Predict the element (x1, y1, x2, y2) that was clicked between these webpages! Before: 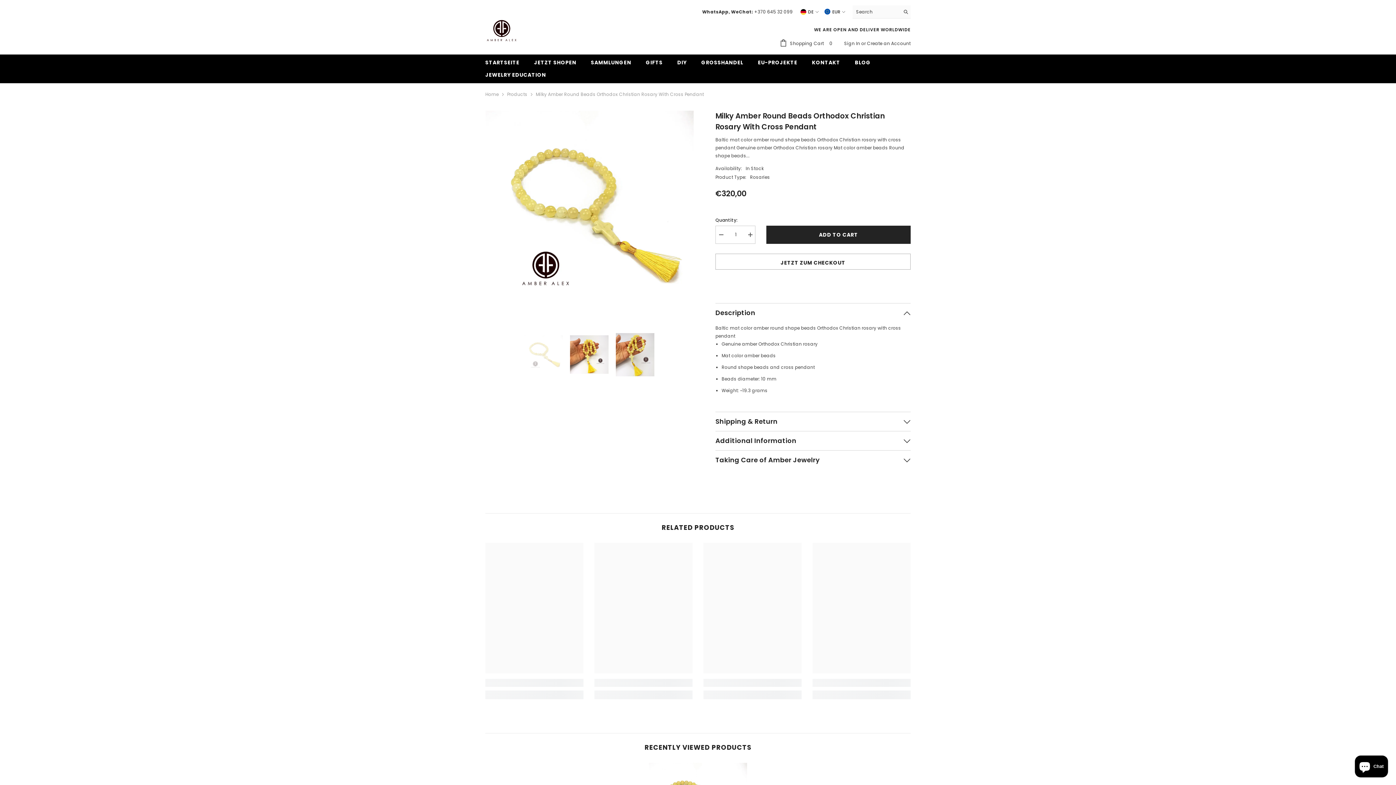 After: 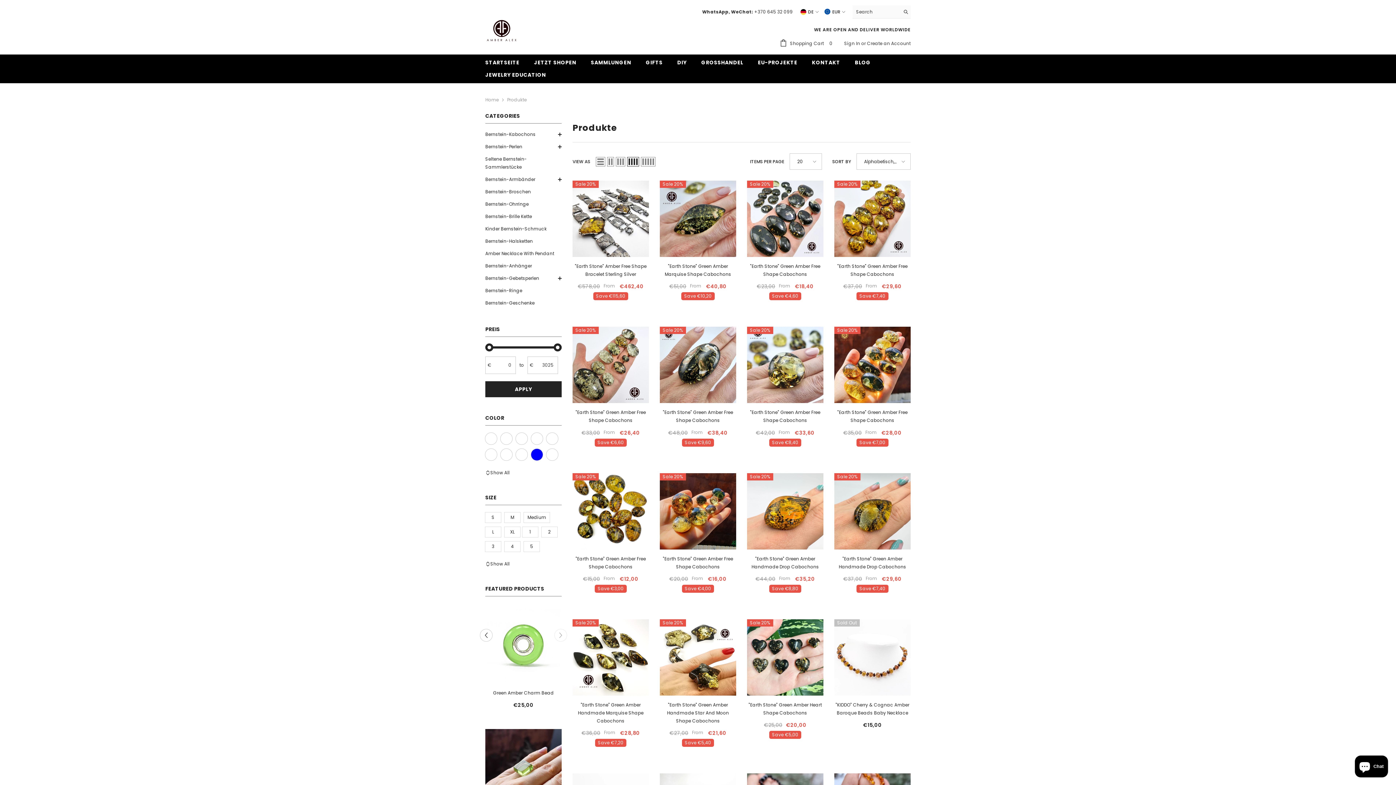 Action: label: Products bbox: (507, 90, 527, 98)